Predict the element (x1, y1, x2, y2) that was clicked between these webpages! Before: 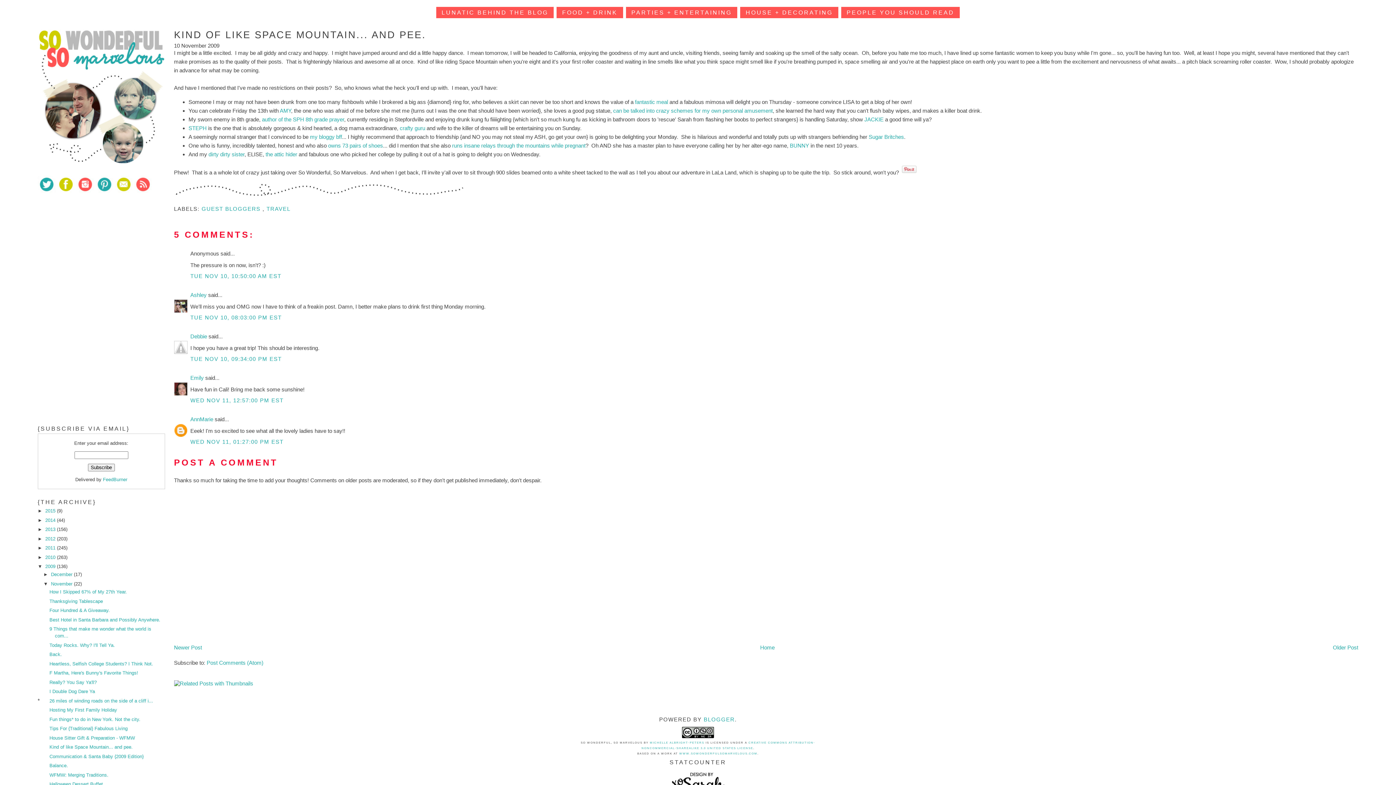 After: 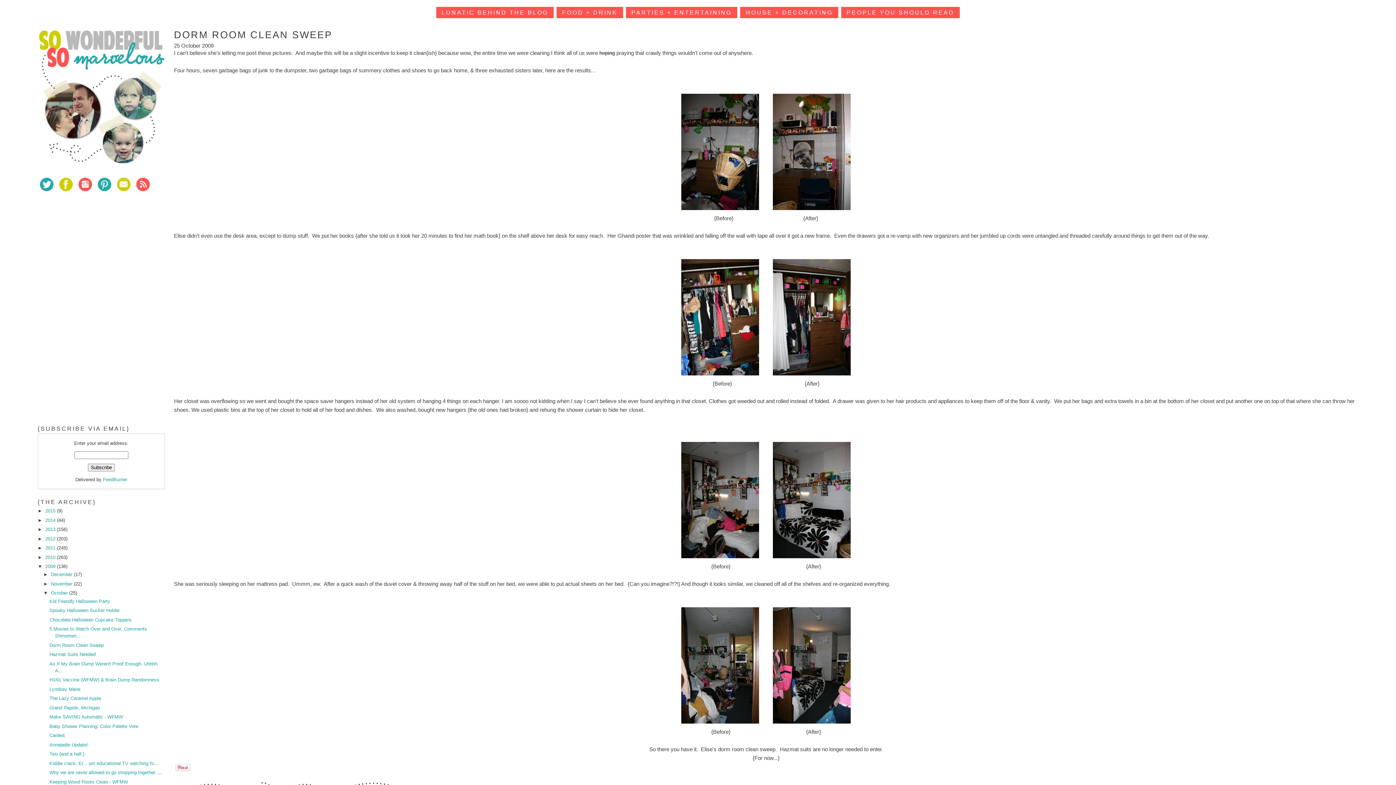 Action: label: dirty dirty sister bbox: (208, 151, 244, 157)